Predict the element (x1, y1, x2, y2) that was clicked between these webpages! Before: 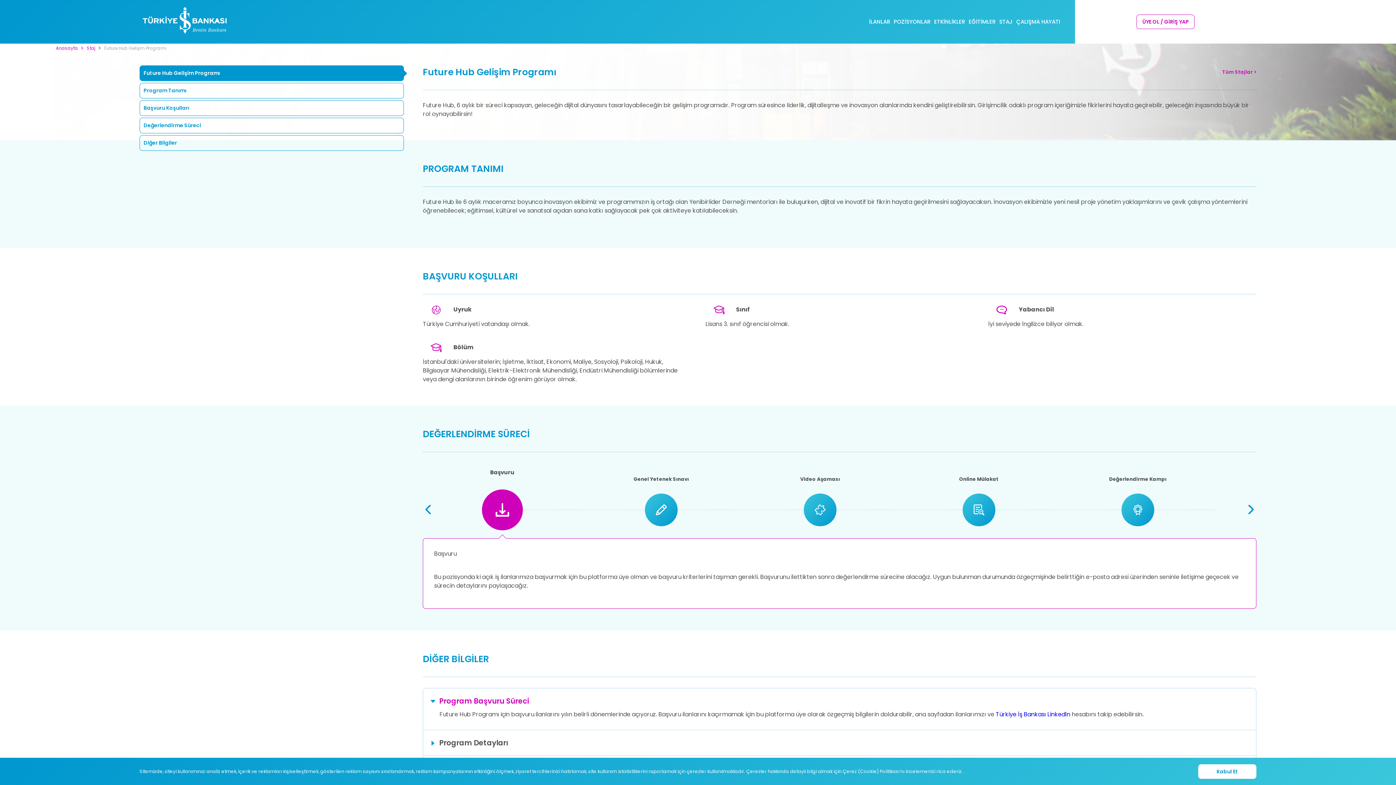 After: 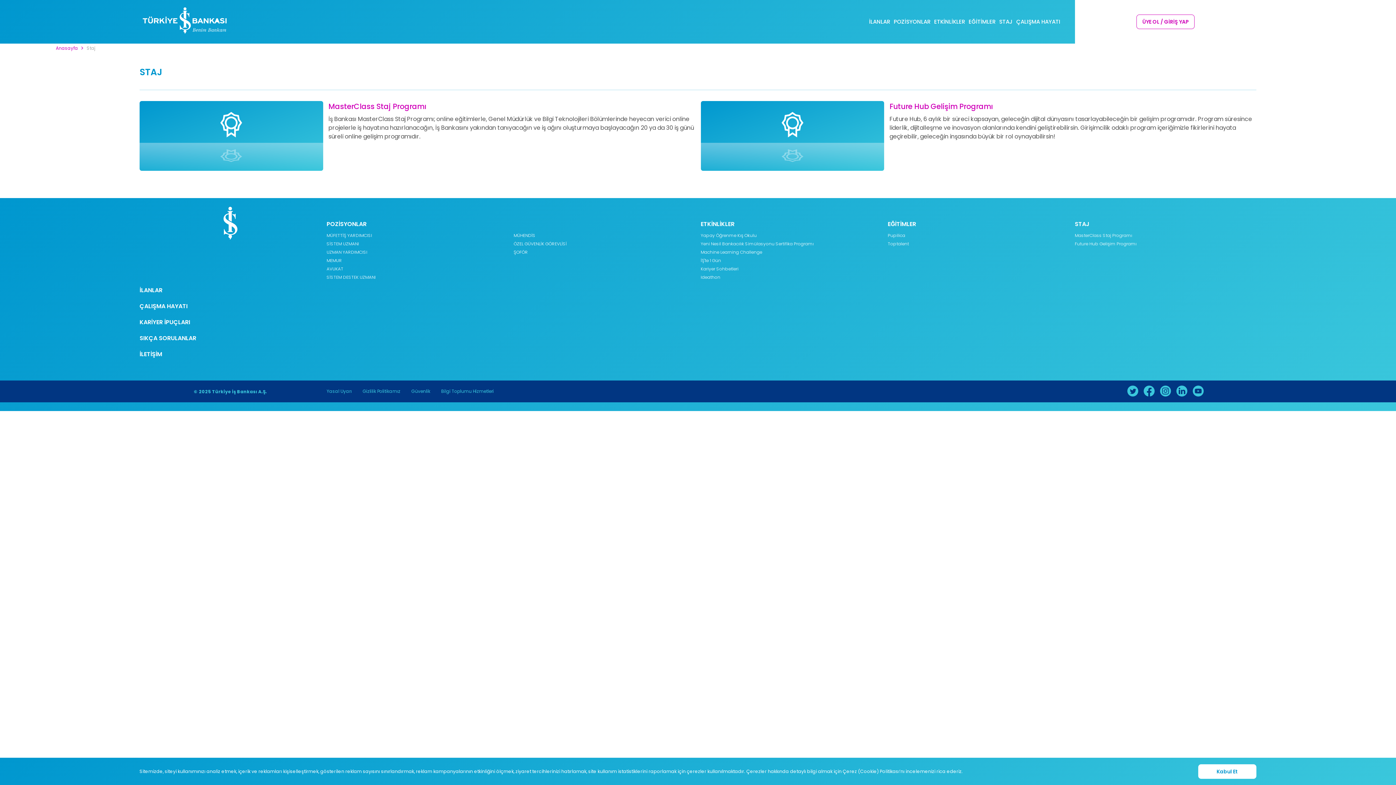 Action: bbox: (999, 17, 1012, 25) label: STAJ